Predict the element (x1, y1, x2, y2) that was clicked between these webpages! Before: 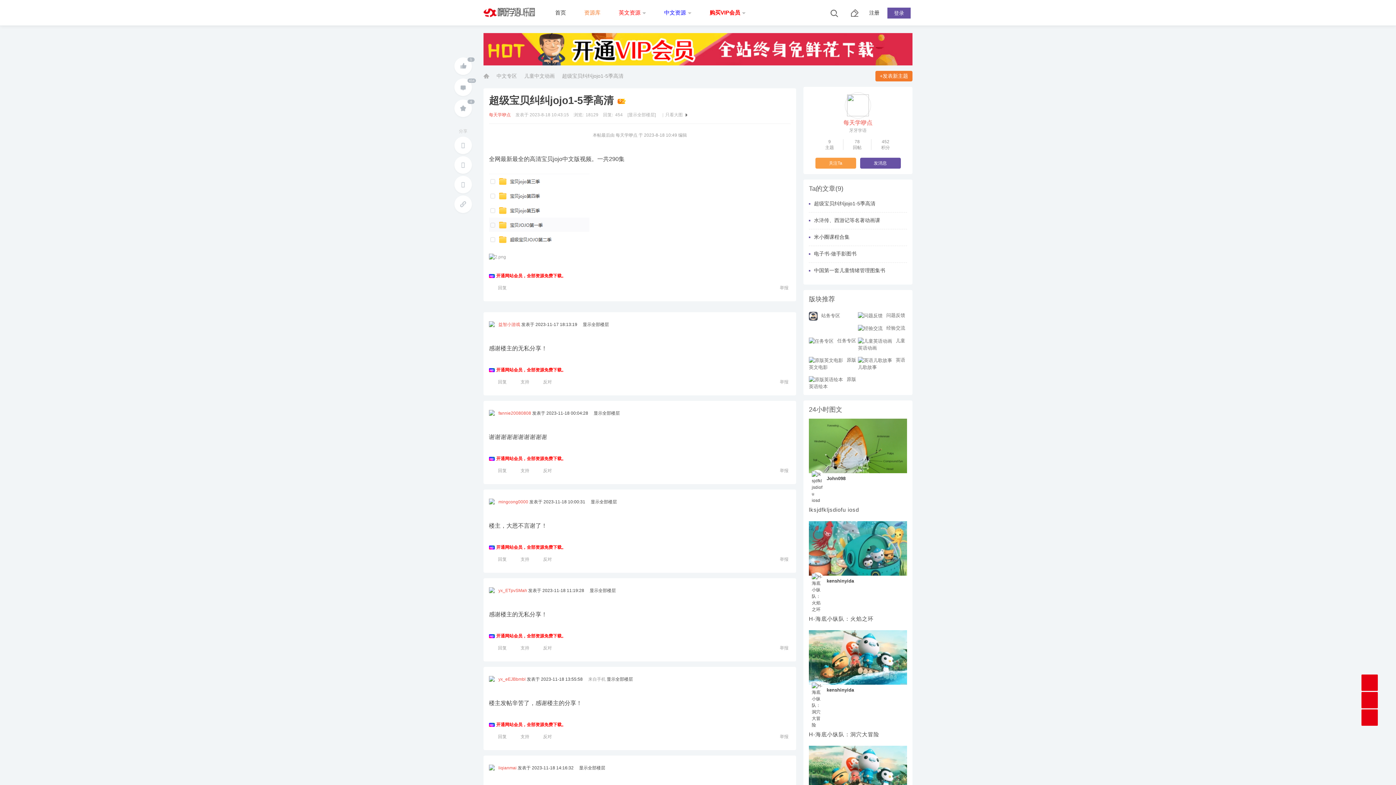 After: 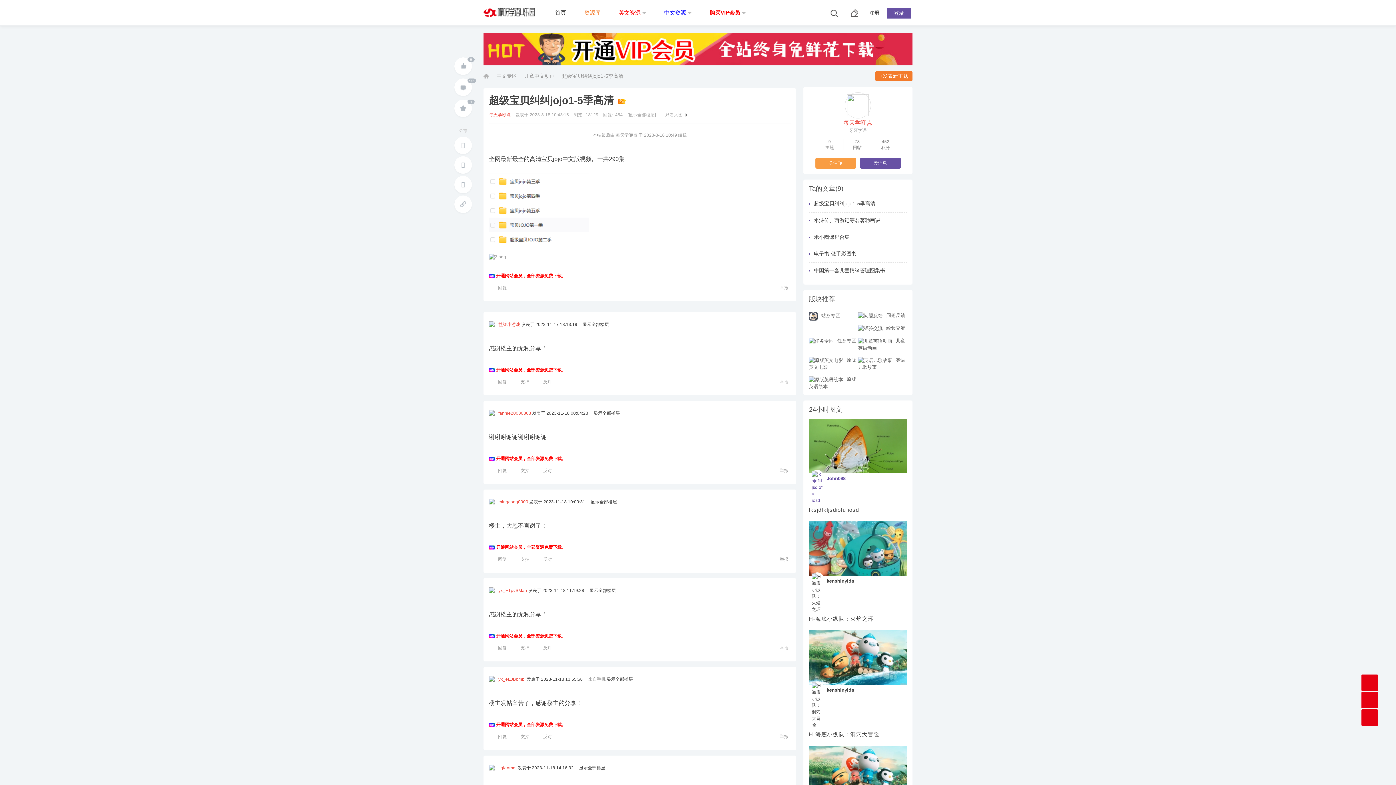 Action: label: 
        
        John098
      bbox: (809, 470, 907, 504)